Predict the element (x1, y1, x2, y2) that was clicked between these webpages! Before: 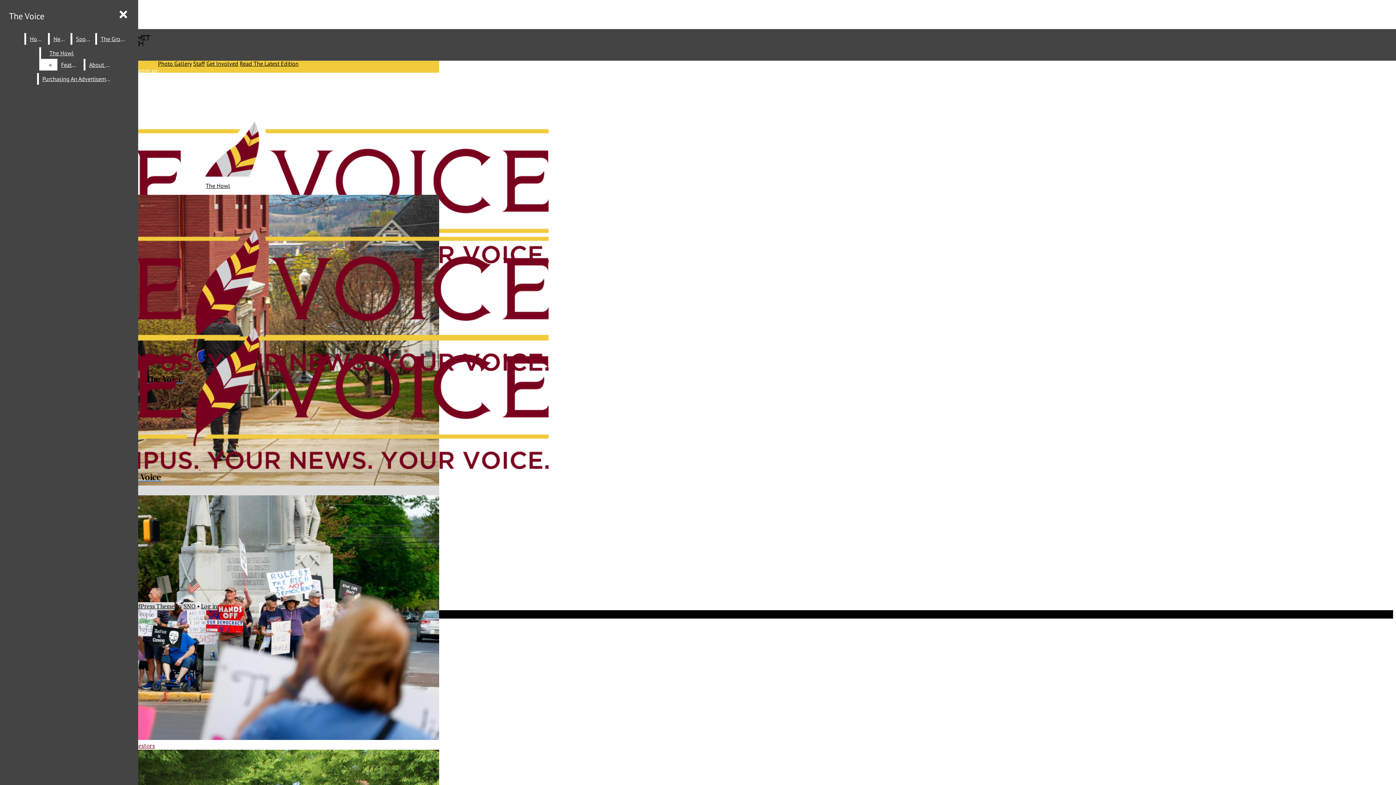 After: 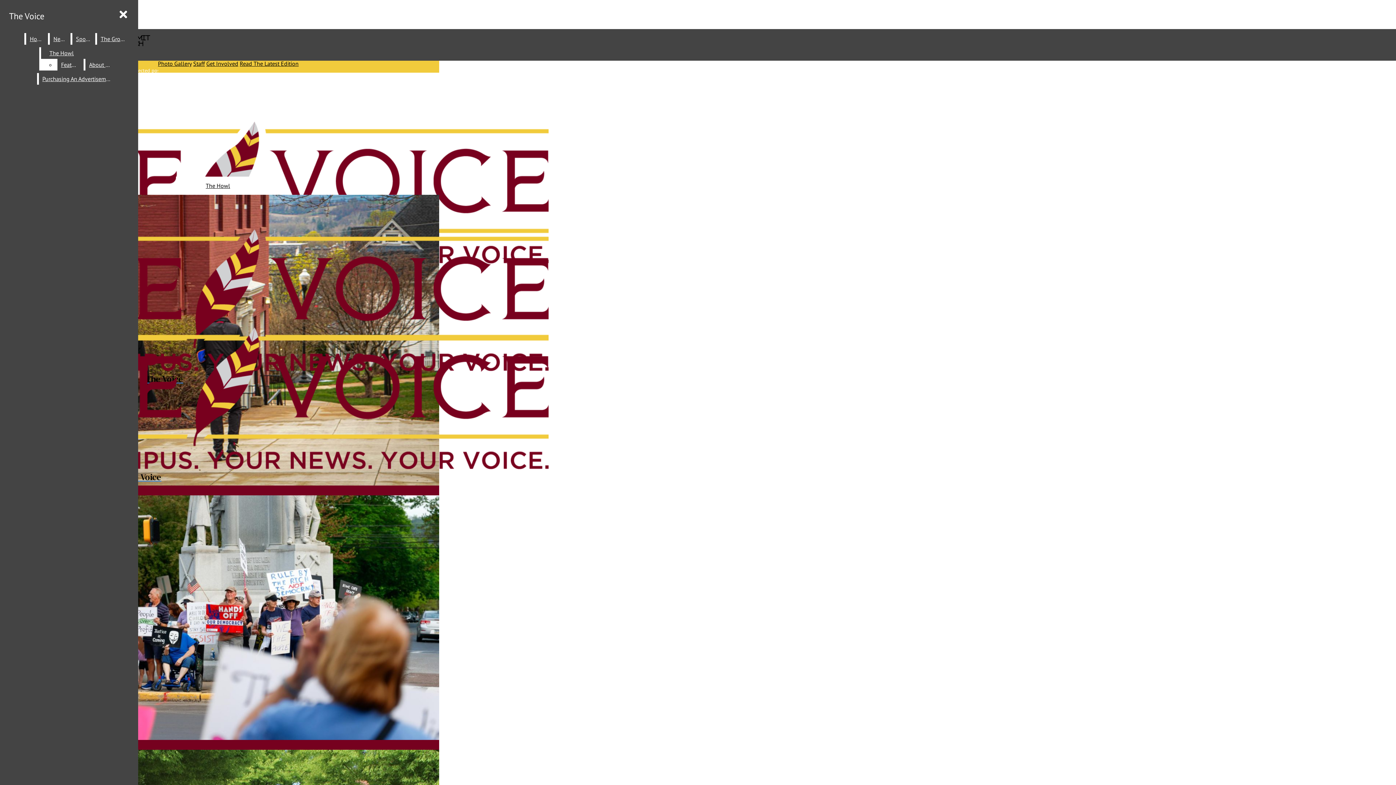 Action: label: The Howl bbox: (41, 47, 82, 58)